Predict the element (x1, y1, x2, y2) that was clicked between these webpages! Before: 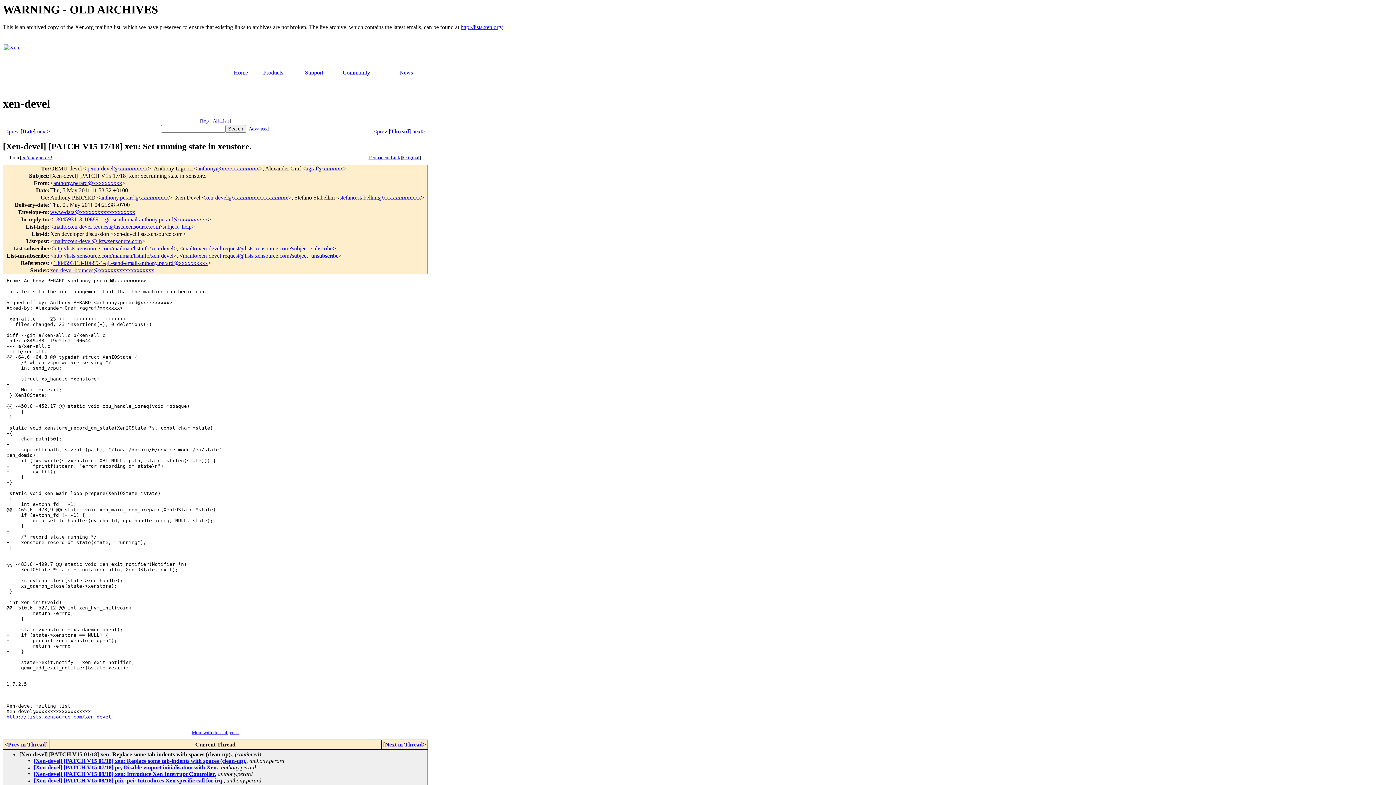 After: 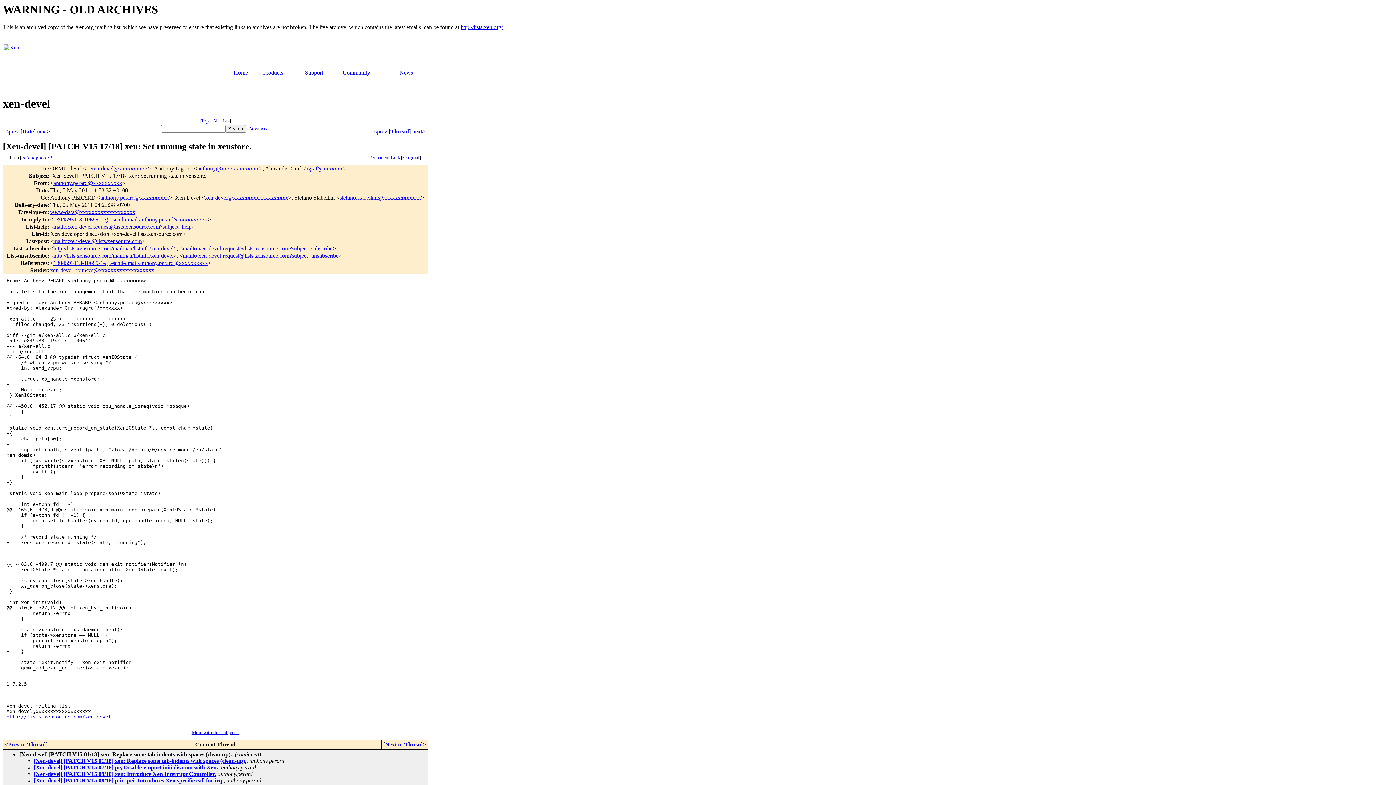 Action: label: 1304593113-10689-1-git-send-email-anthony.perard@xxxxxxxxxx bbox: (53, 260, 208, 266)